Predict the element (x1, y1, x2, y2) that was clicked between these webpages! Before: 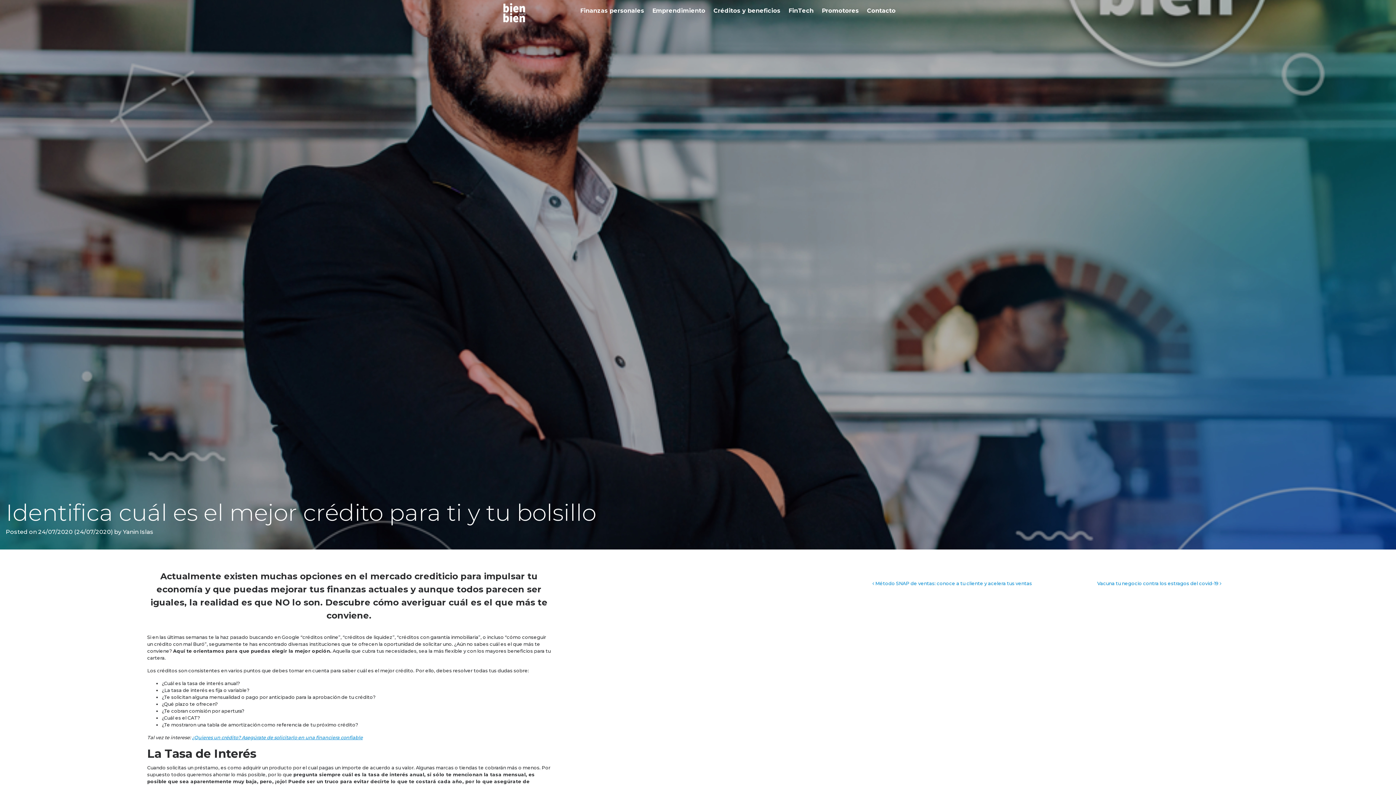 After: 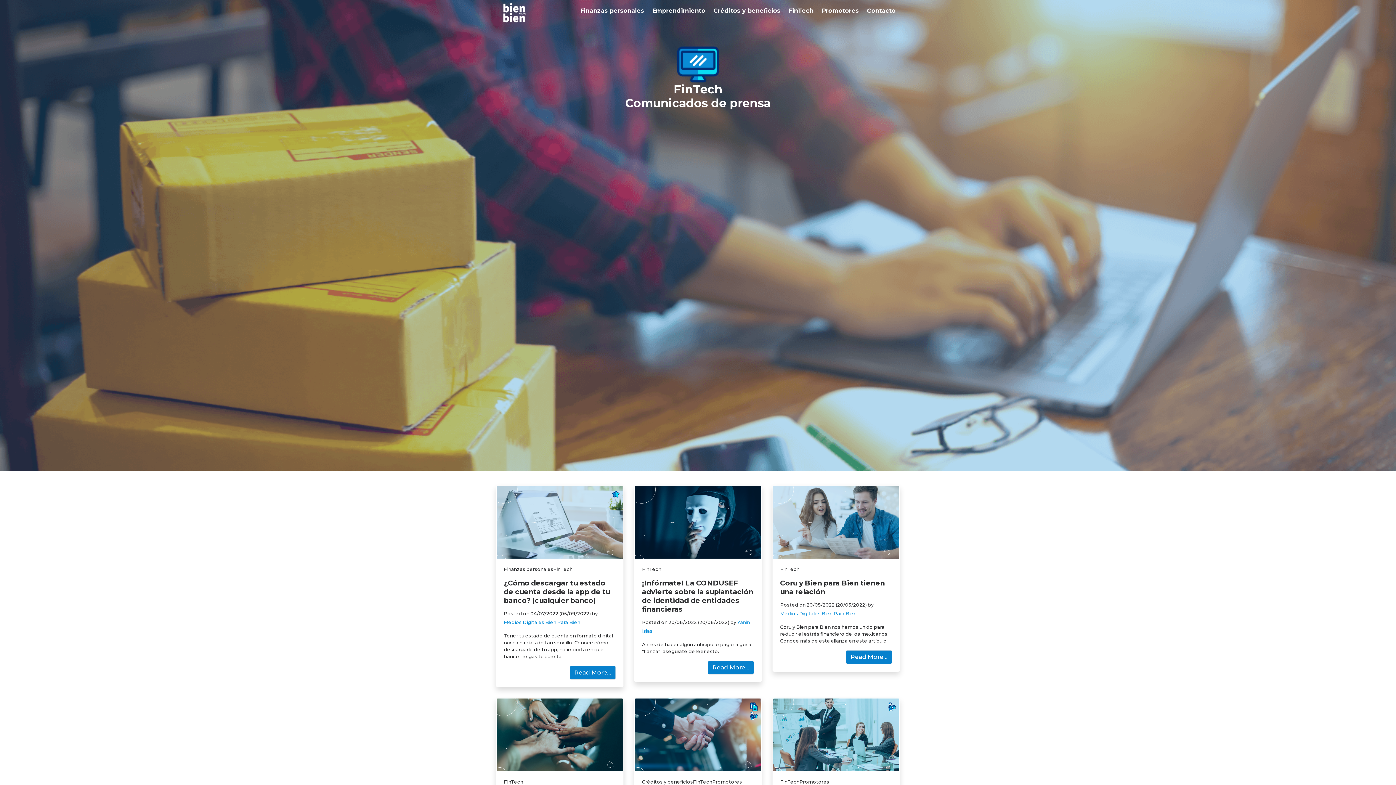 Action: label: FinTech bbox: (784, 3, 817, 18)